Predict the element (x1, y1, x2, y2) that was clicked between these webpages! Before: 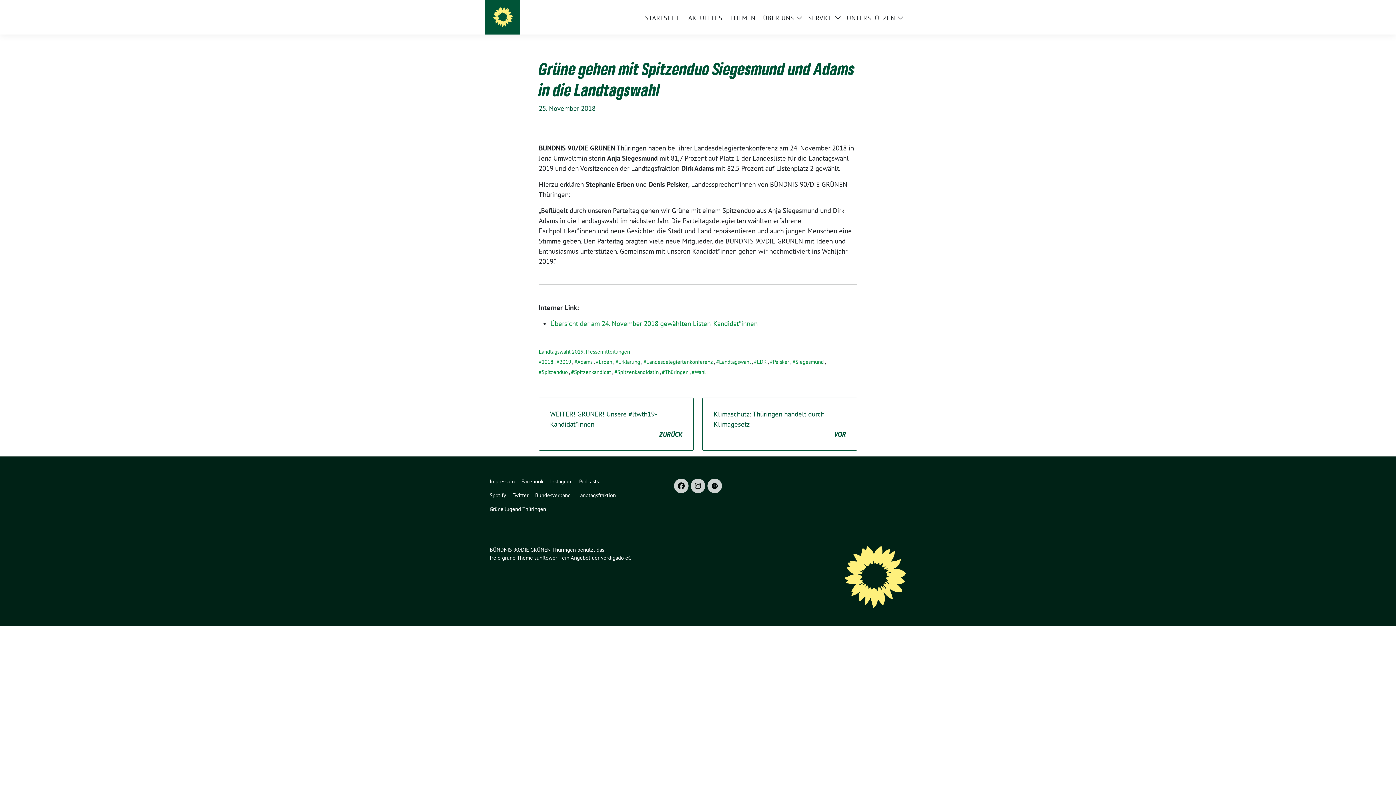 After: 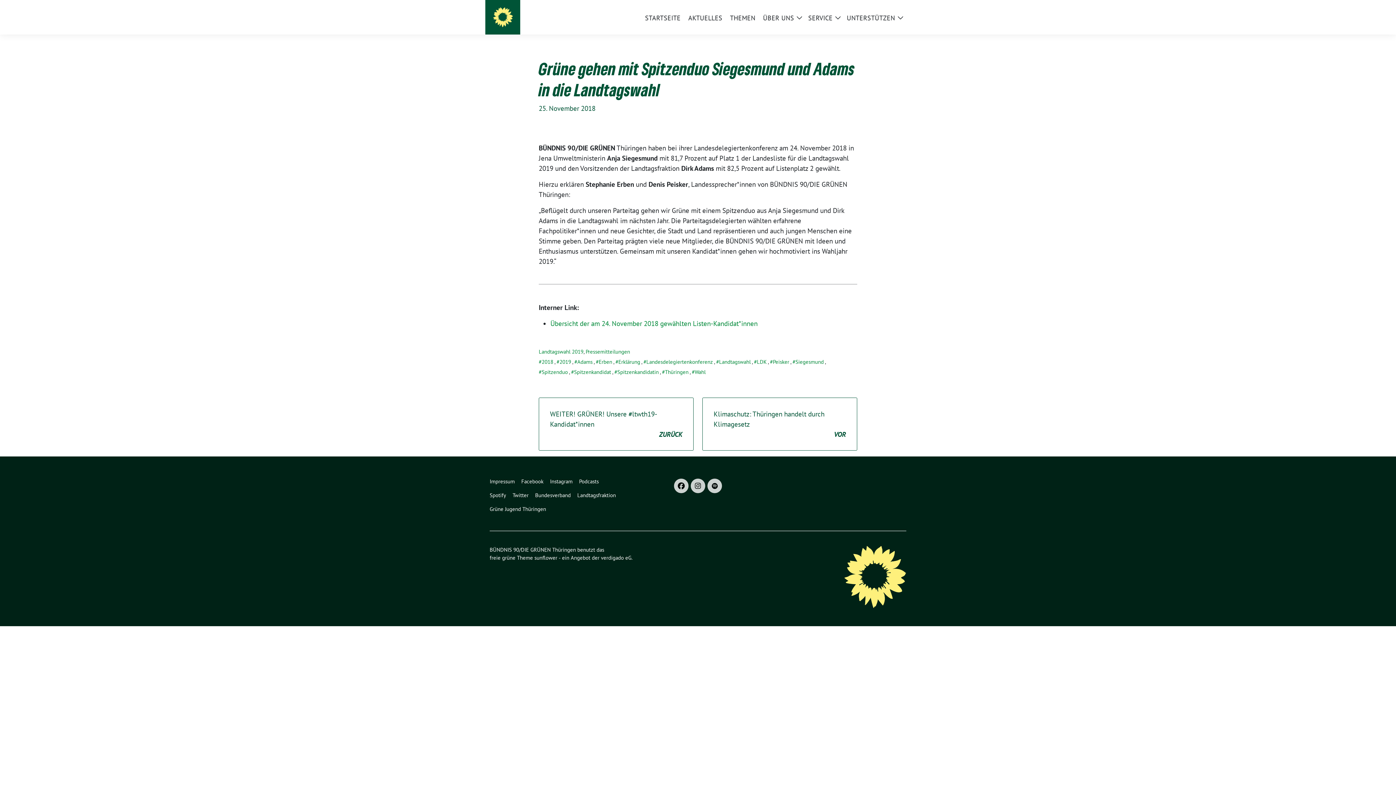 Action: bbox: (707, 478, 722, 493)